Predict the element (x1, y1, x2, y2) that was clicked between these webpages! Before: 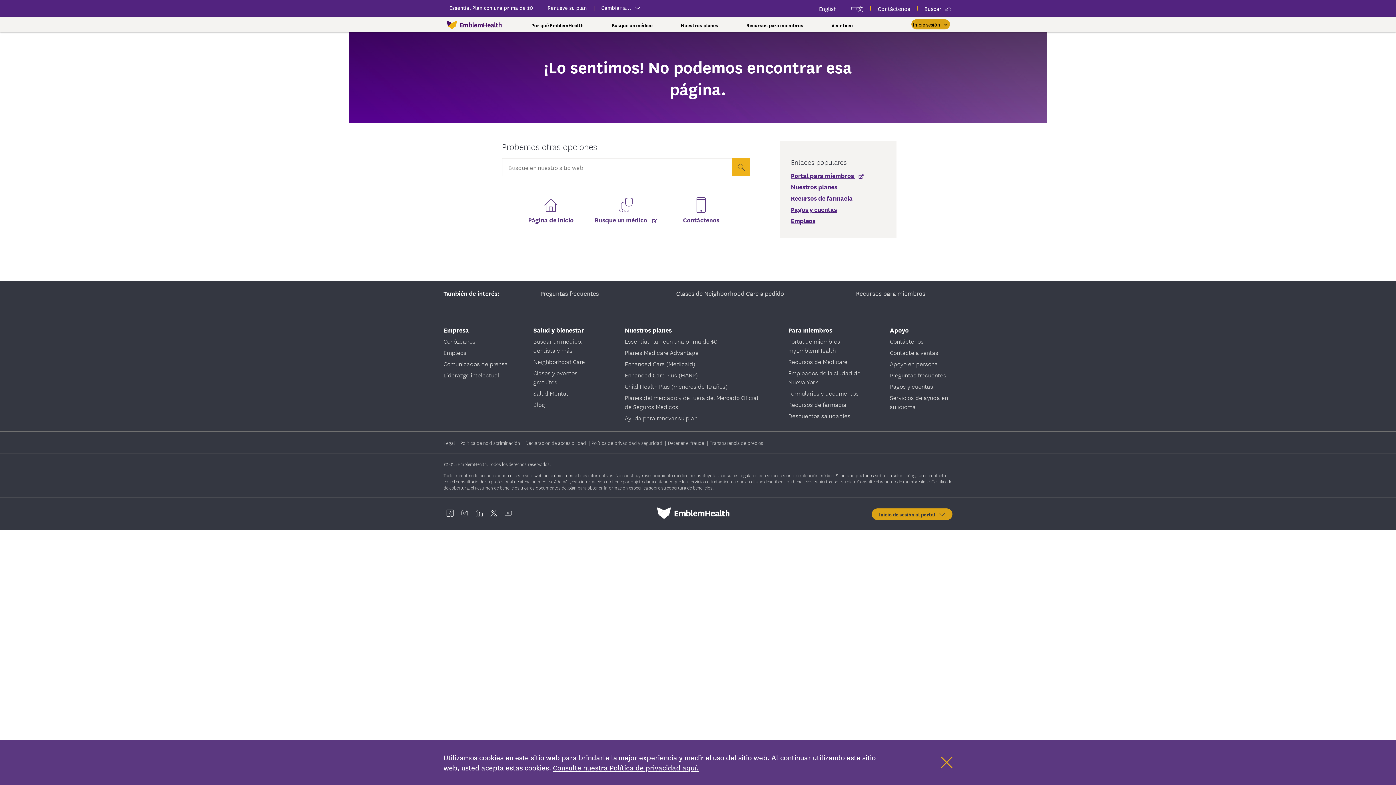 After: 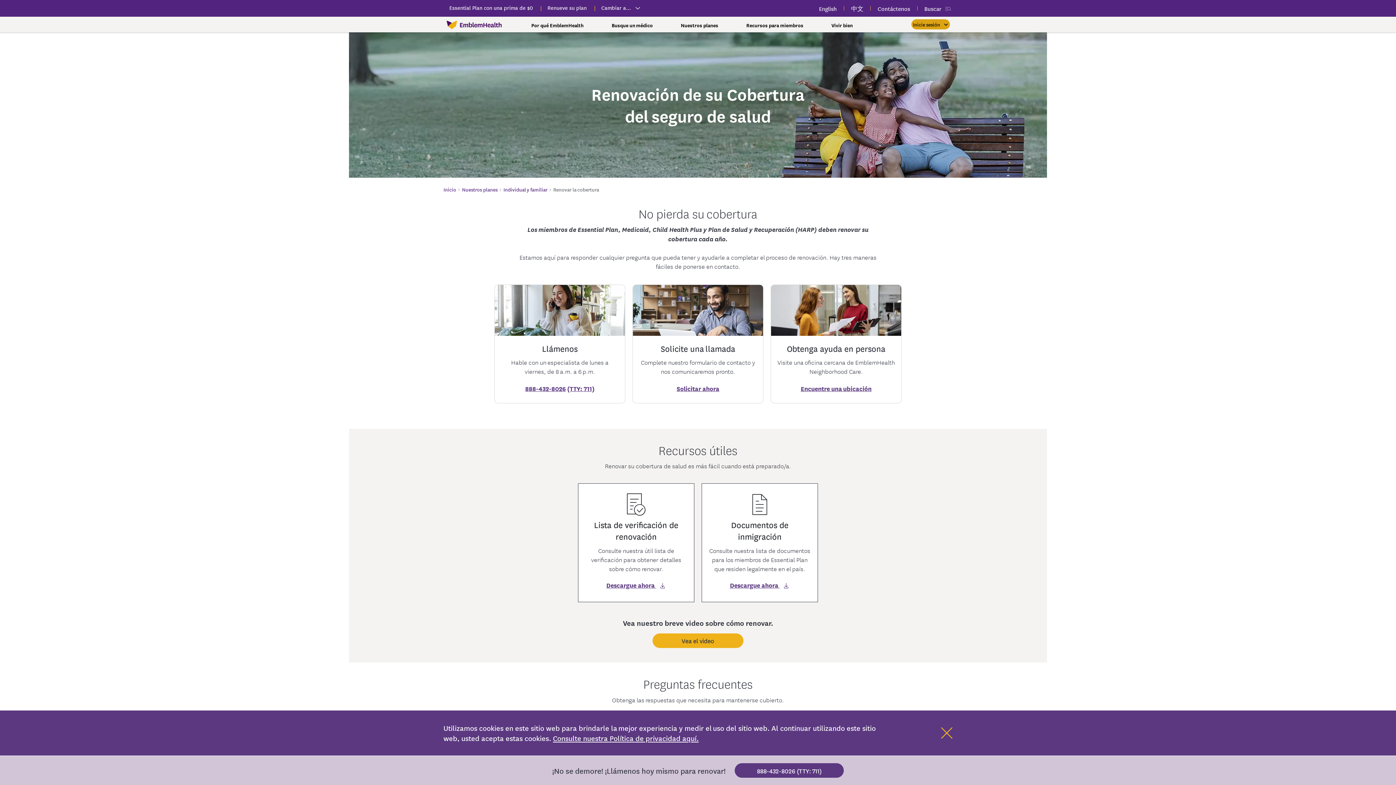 Action: bbox: (541, 0, 592, 16) label: Renueve su plan